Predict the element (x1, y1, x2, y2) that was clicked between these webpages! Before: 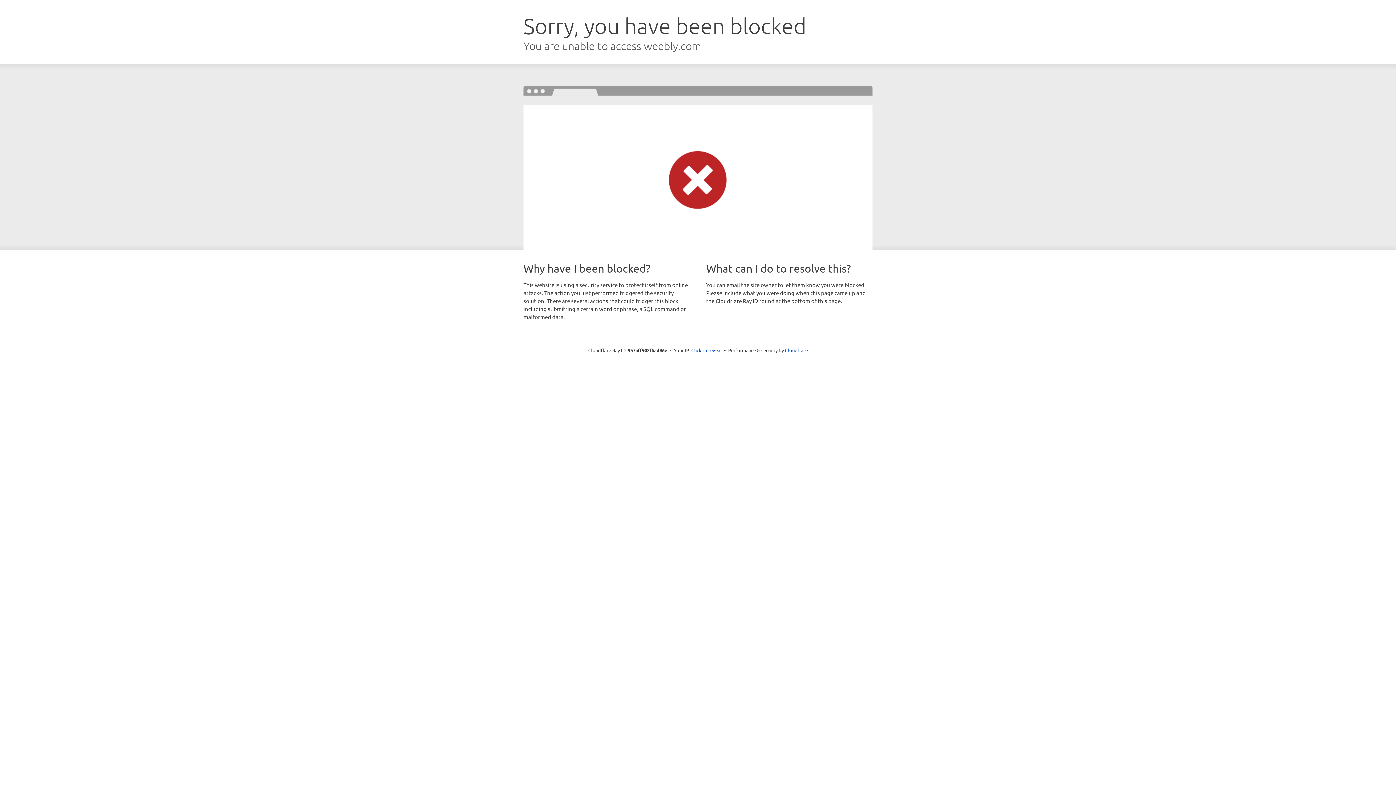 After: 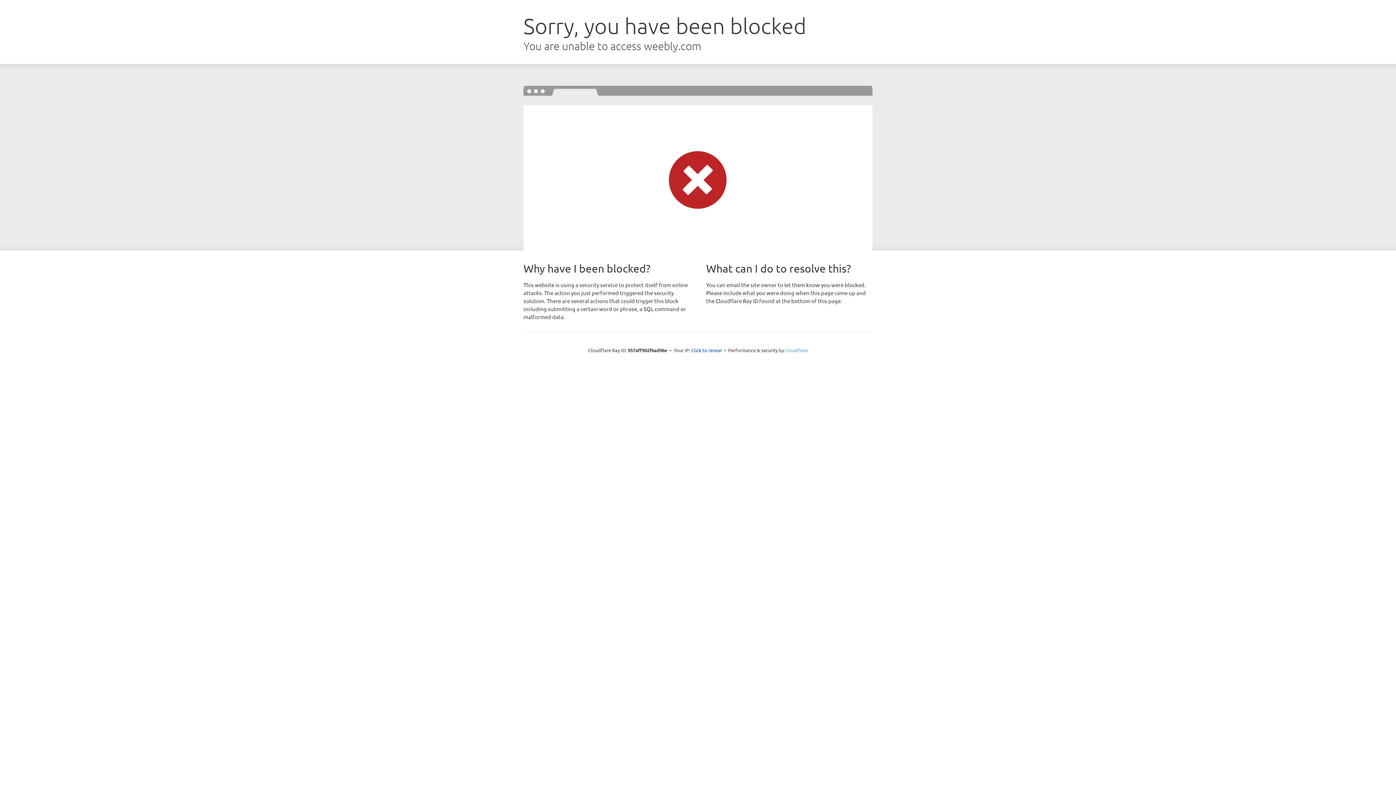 Action: bbox: (785, 347, 808, 353) label: Cloudflare